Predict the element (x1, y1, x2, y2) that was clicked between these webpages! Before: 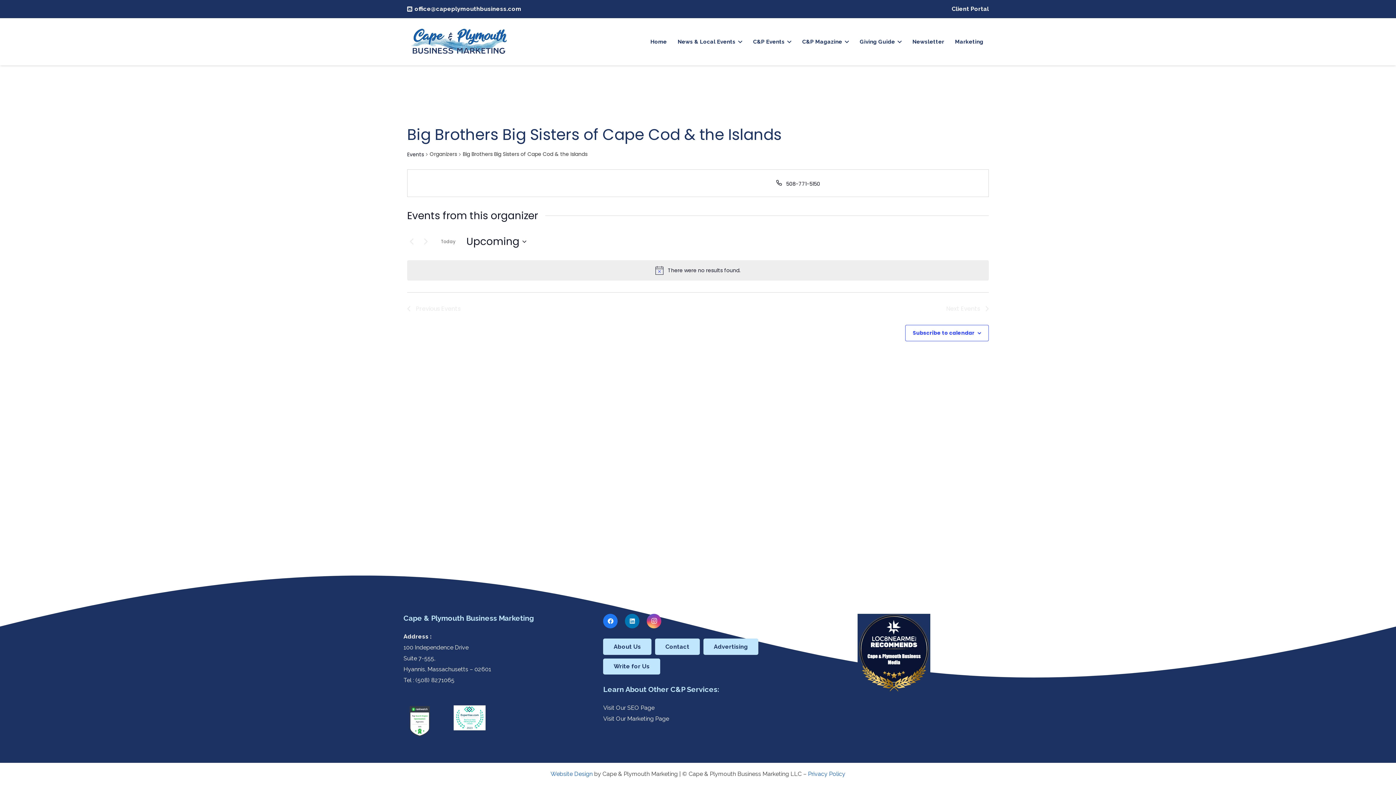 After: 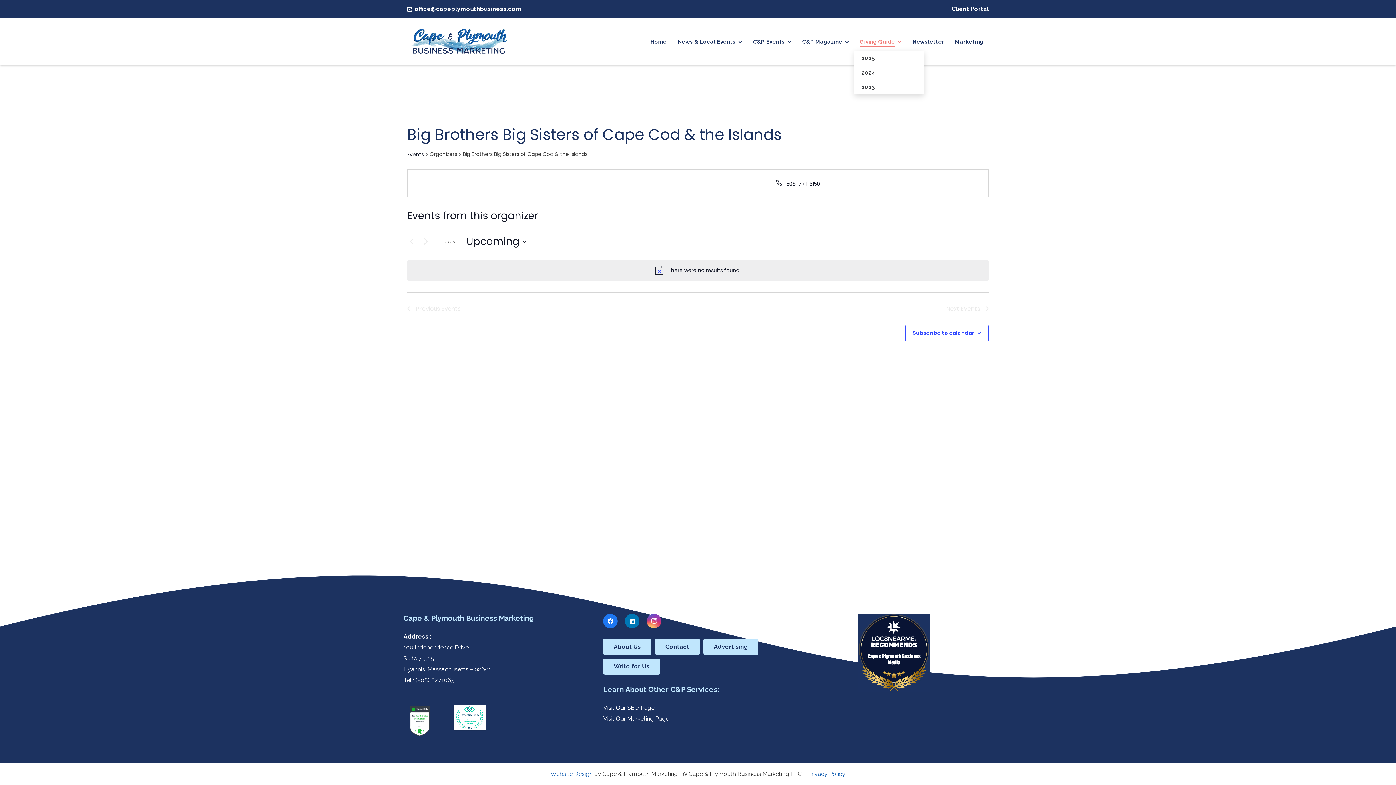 Action: bbox: (895, 32, 901, 50) label: Giving Guide Menu